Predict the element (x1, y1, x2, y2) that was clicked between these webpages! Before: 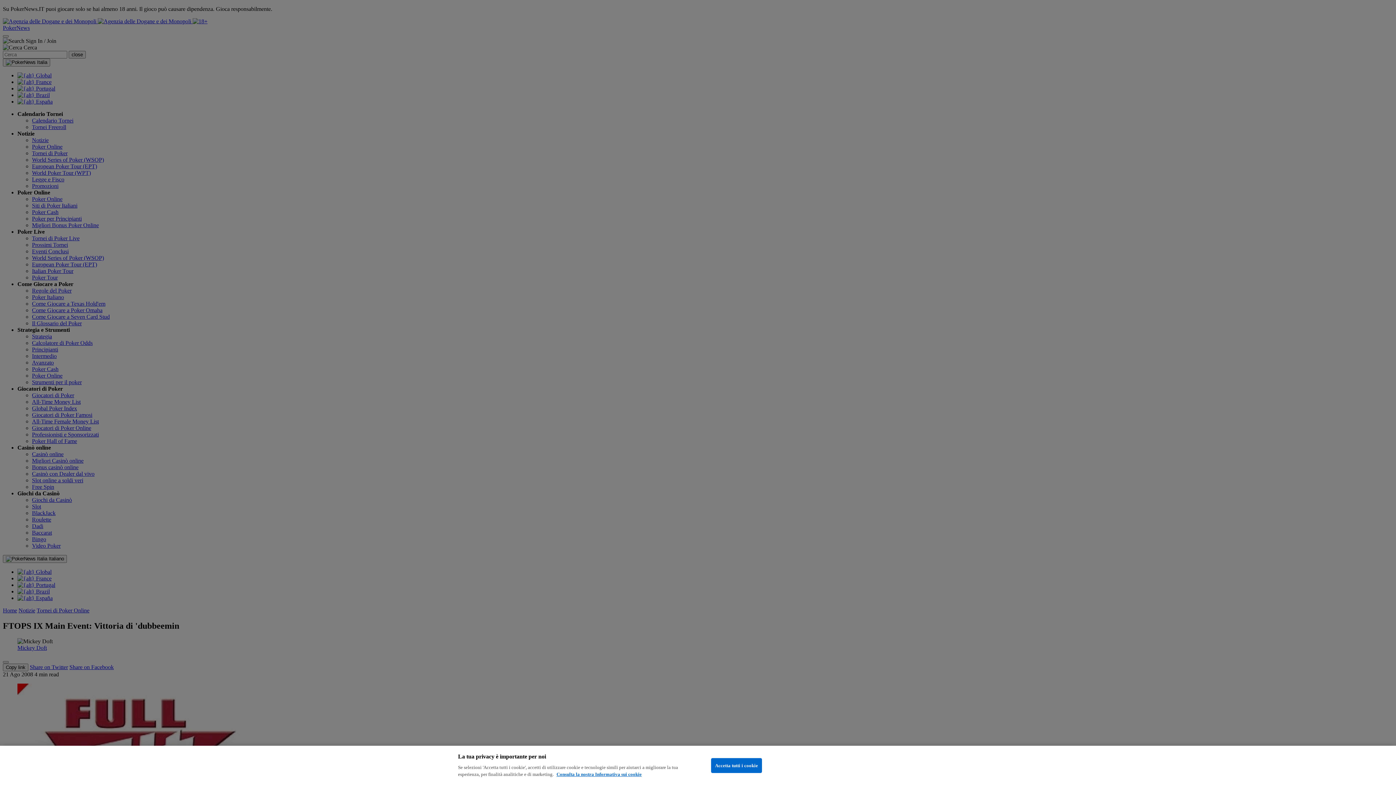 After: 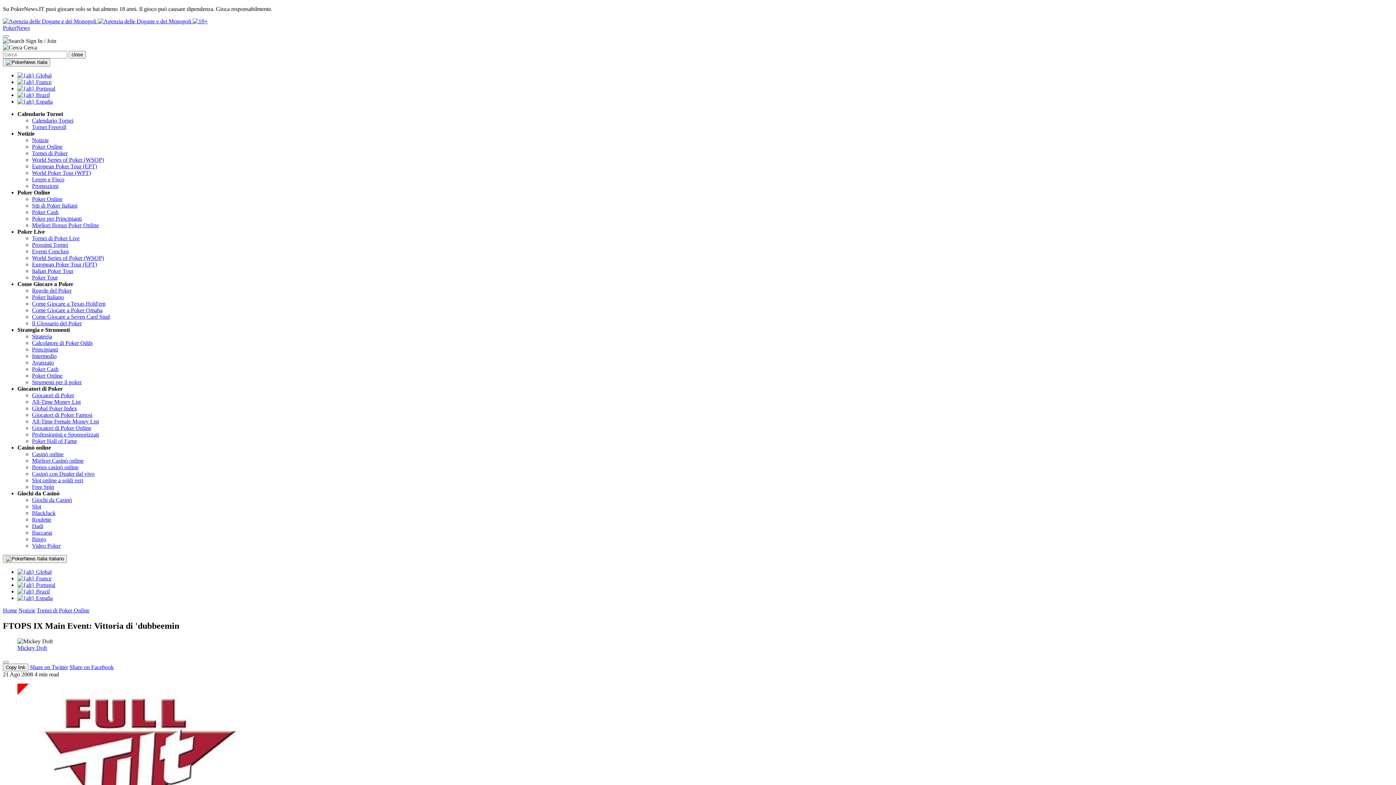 Action: bbox: (711, 758, 762, 773) label: Accetta tutti i cookie